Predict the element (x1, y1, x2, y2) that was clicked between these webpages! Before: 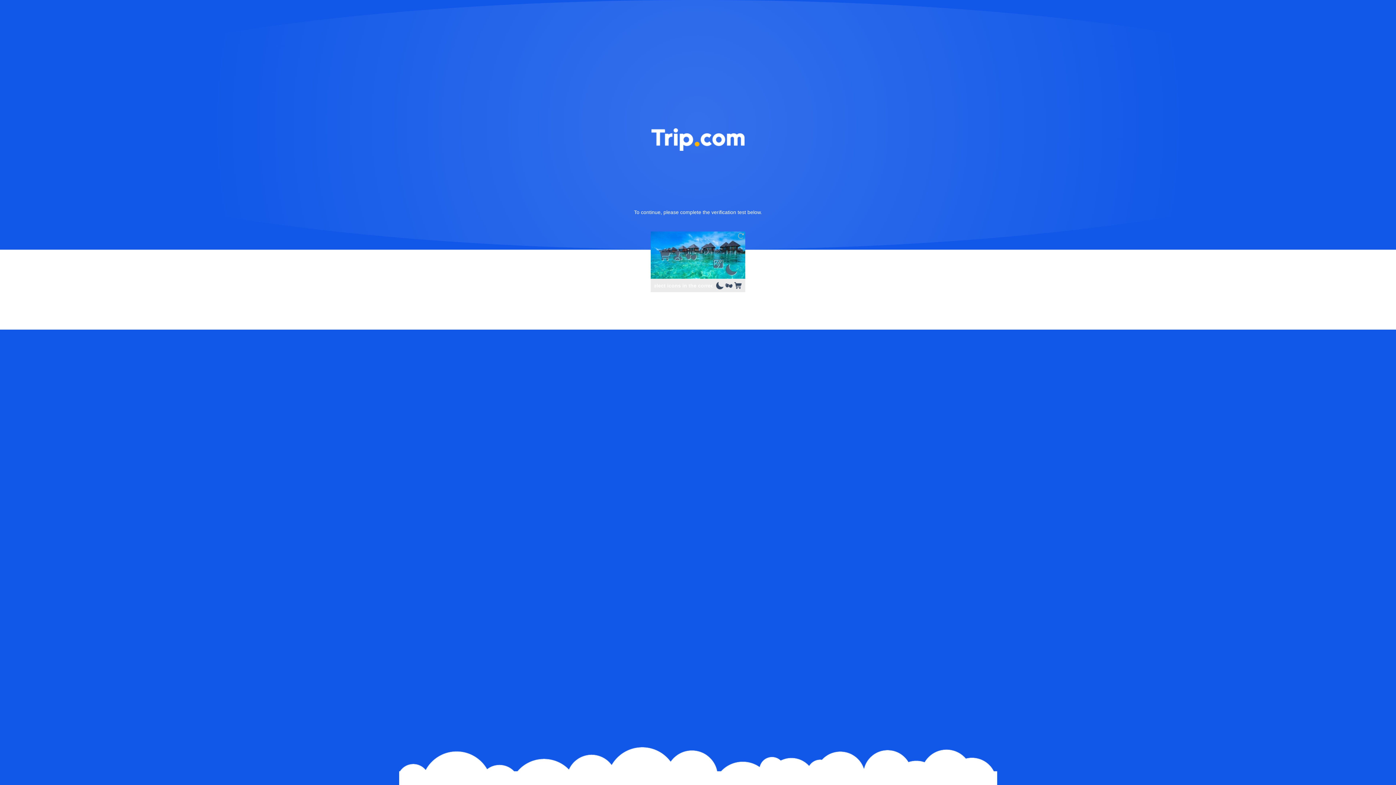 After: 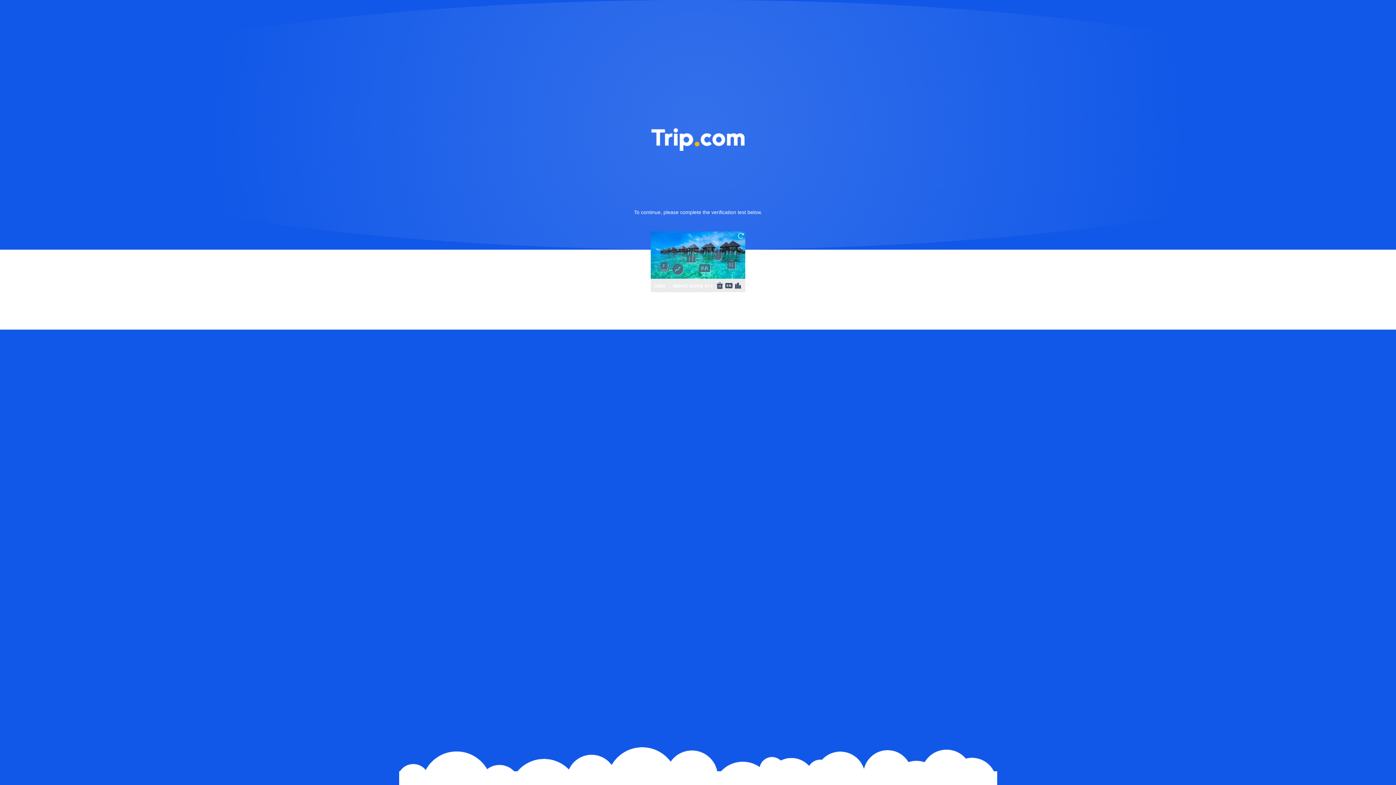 Action: bbox: (736, 231, 745, 240)